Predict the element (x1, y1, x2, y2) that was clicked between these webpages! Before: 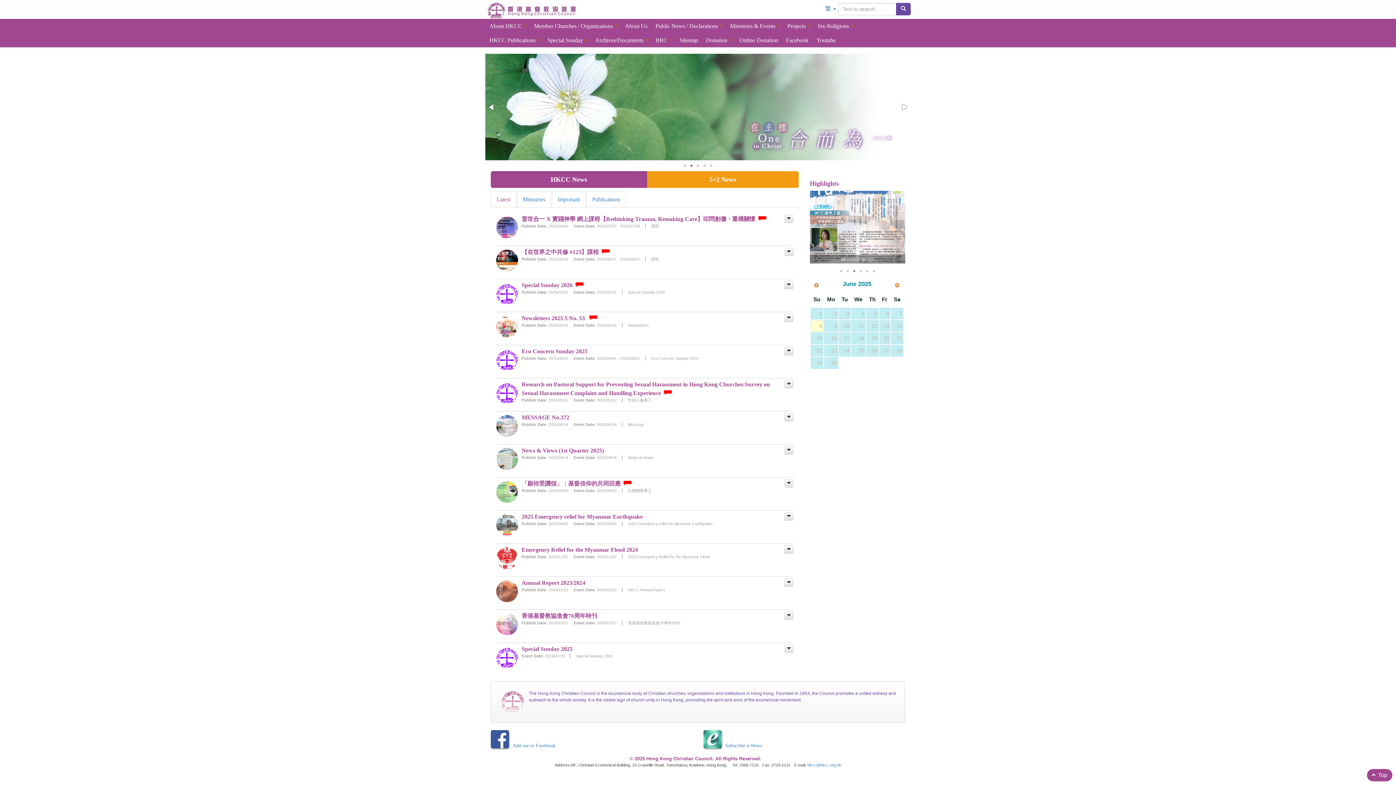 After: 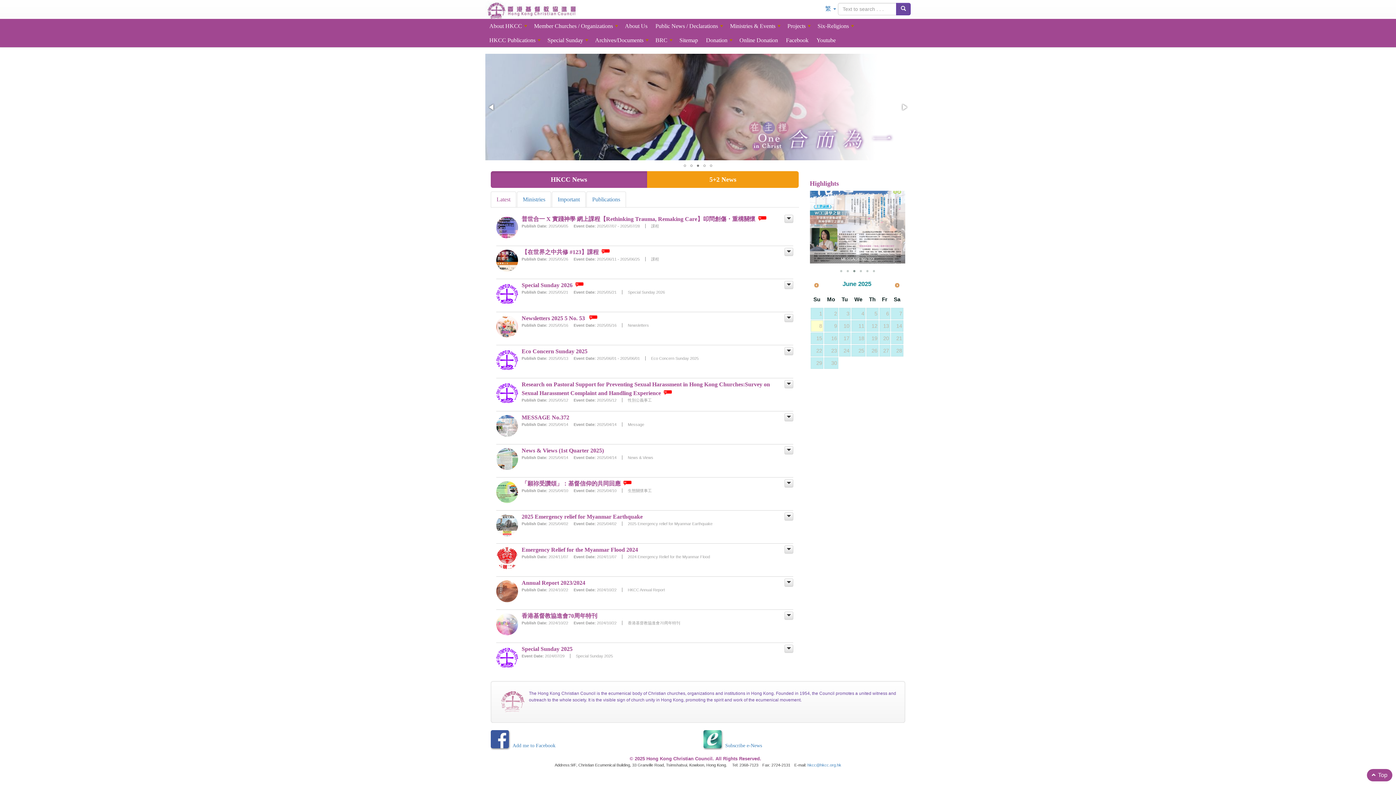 Action: label: Latest bbox: (490, 163, 516, 179)